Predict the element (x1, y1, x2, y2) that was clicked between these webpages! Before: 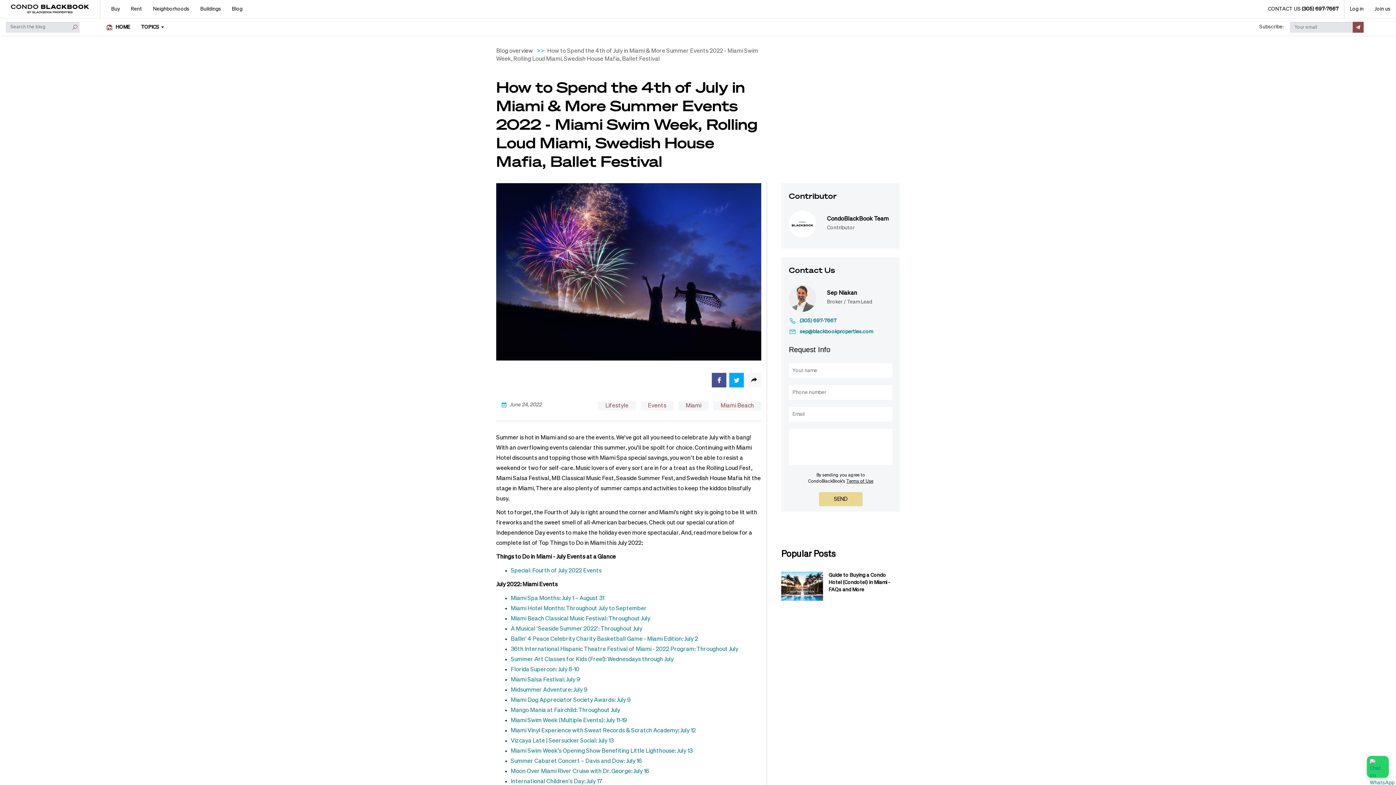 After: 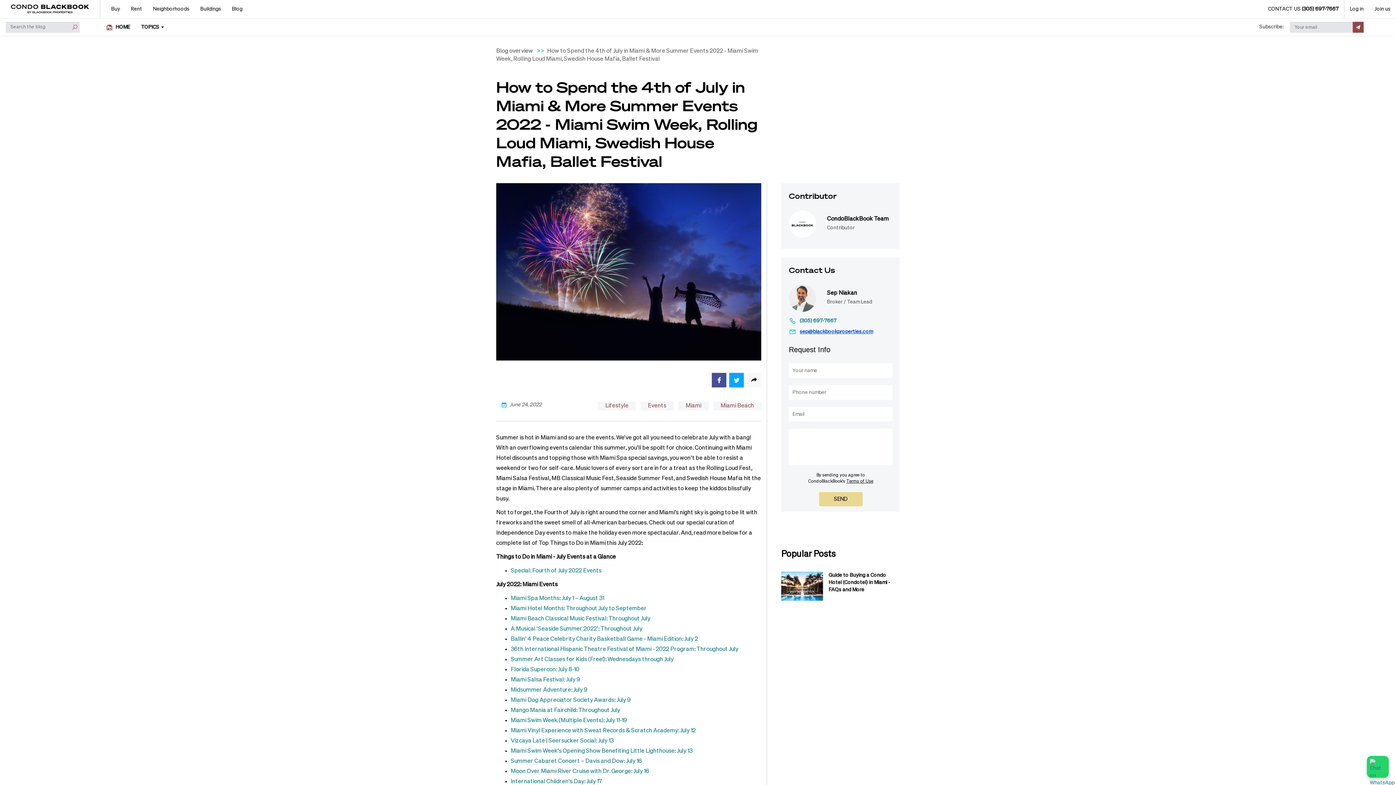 Action: bbox: (800, 328, 873, 335) label: sep@blackbookproperties.com